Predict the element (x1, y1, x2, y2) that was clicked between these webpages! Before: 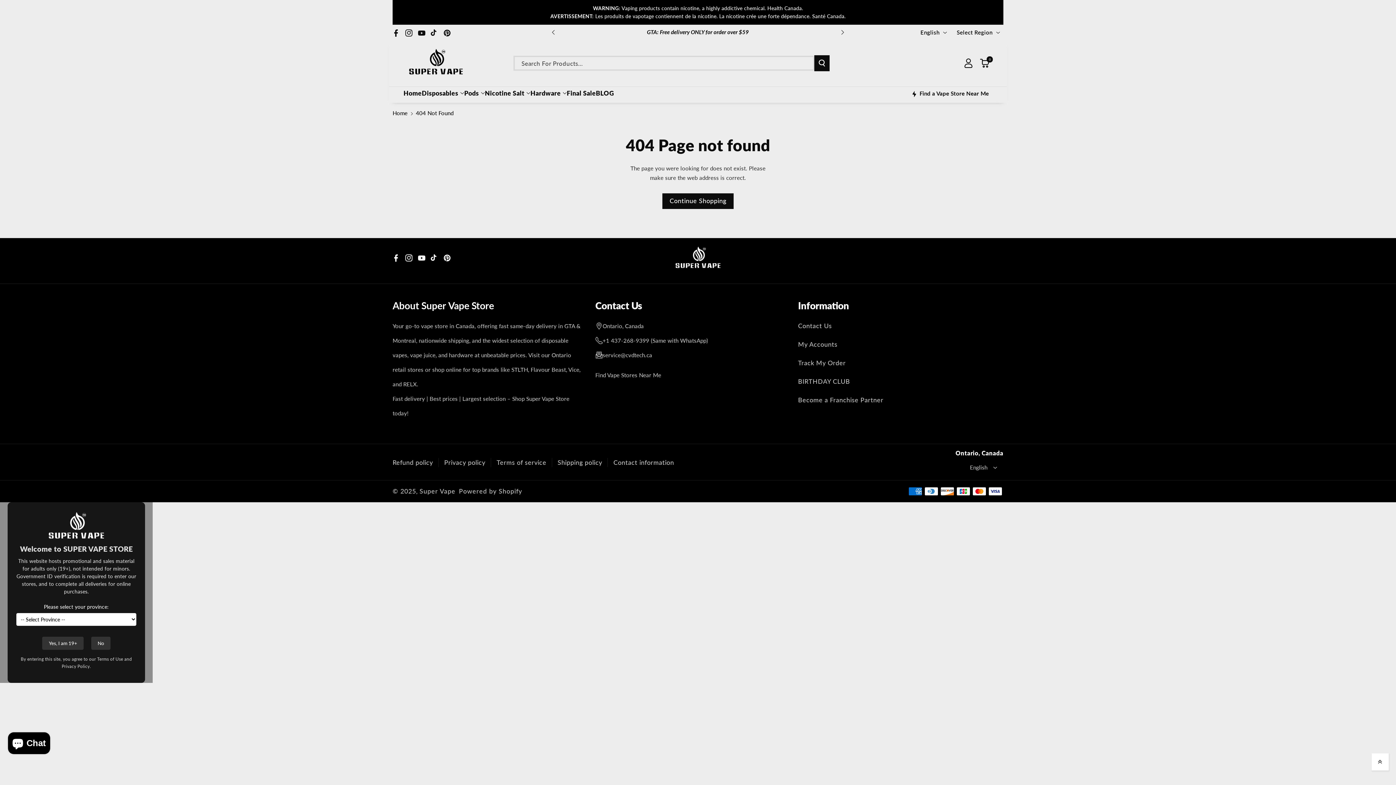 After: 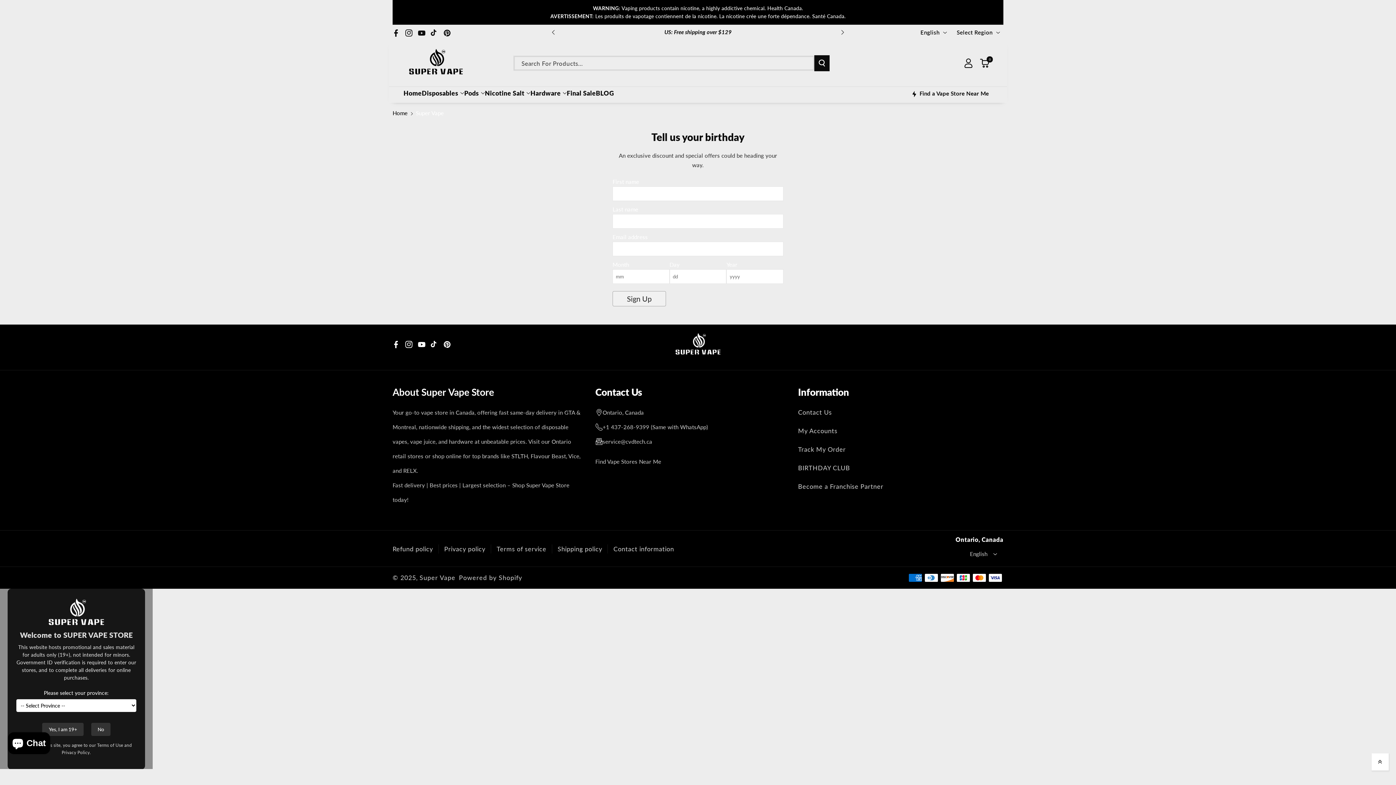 Action: label: BIRTHDAY CLUB bbox: (798, 372, 850, 391)